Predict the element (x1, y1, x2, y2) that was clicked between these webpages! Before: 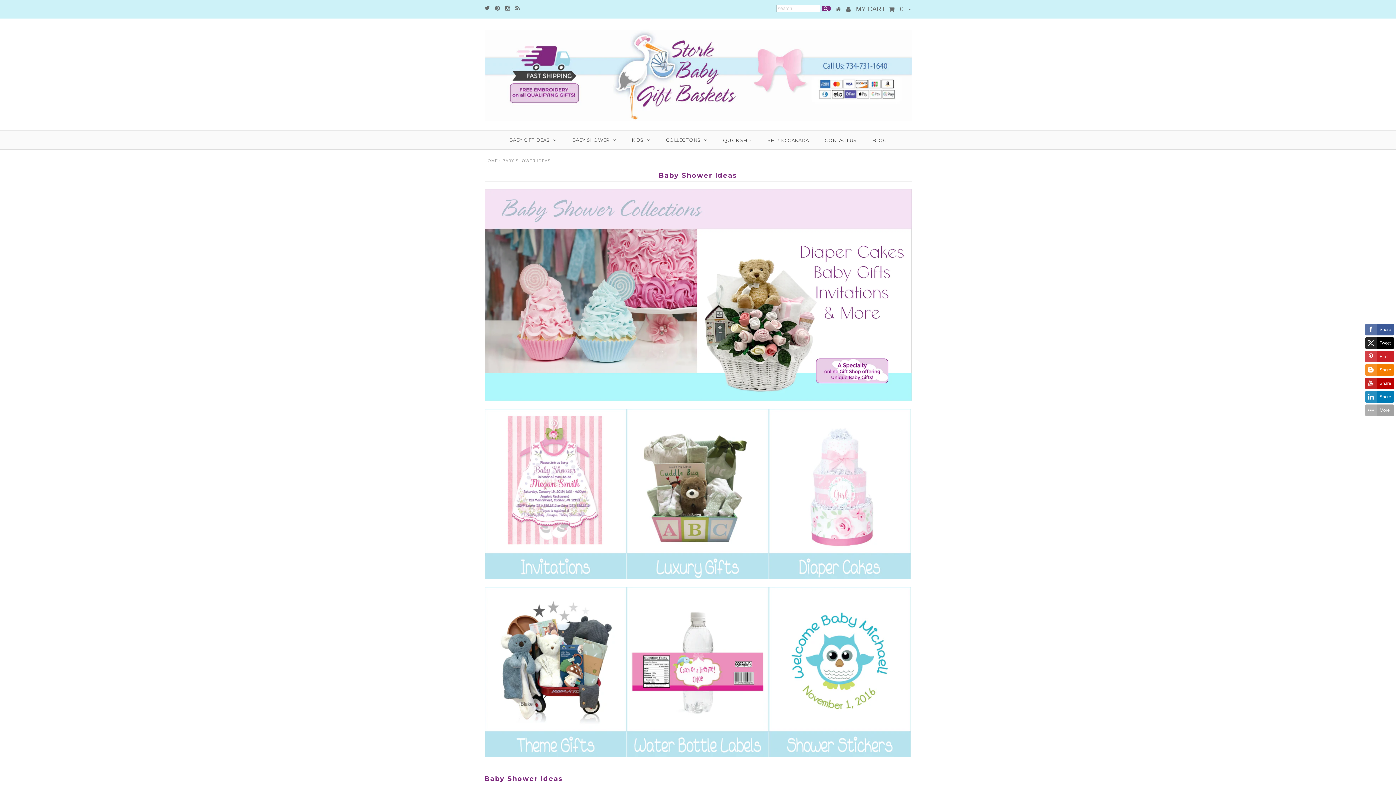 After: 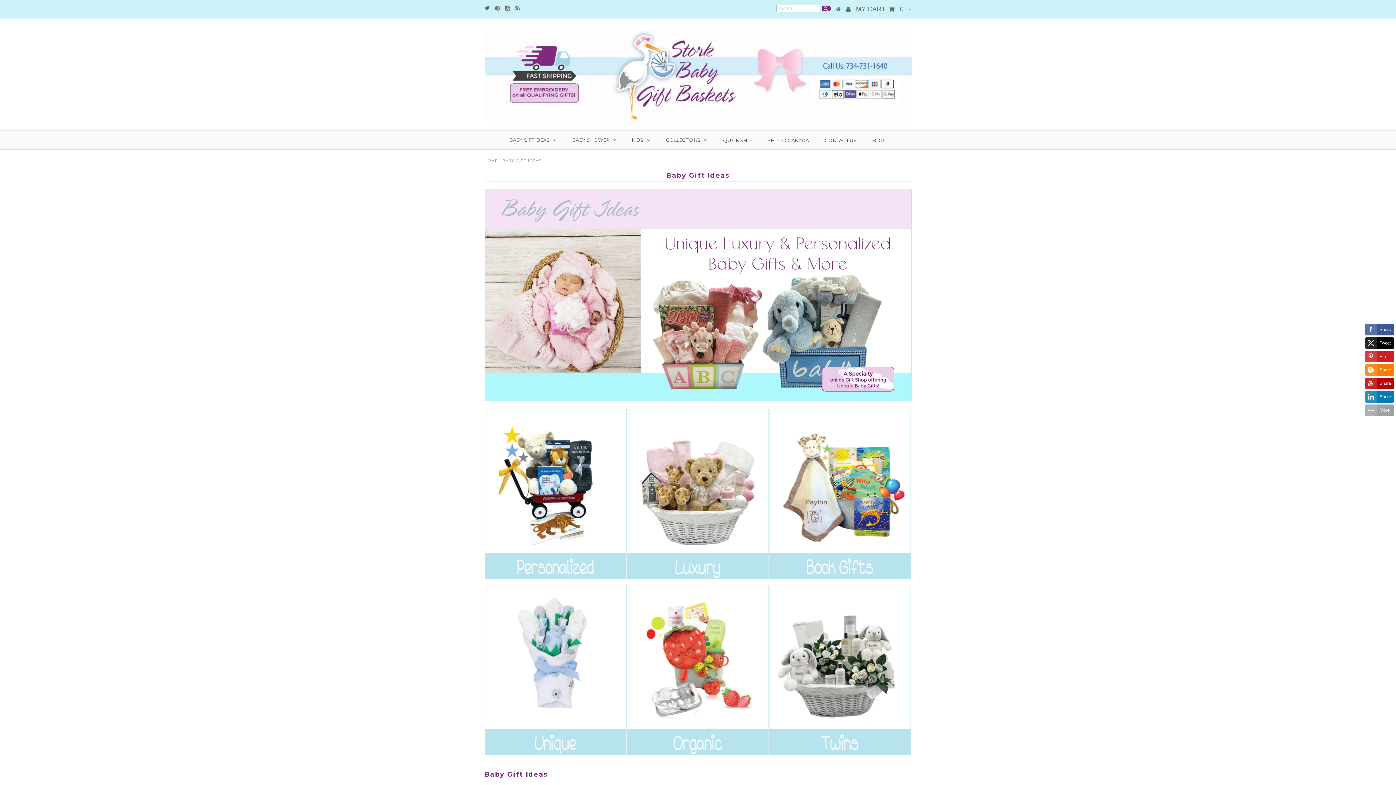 Action: bbox: (502, 131, 563, 149) label: BABY GIFT IDEAS